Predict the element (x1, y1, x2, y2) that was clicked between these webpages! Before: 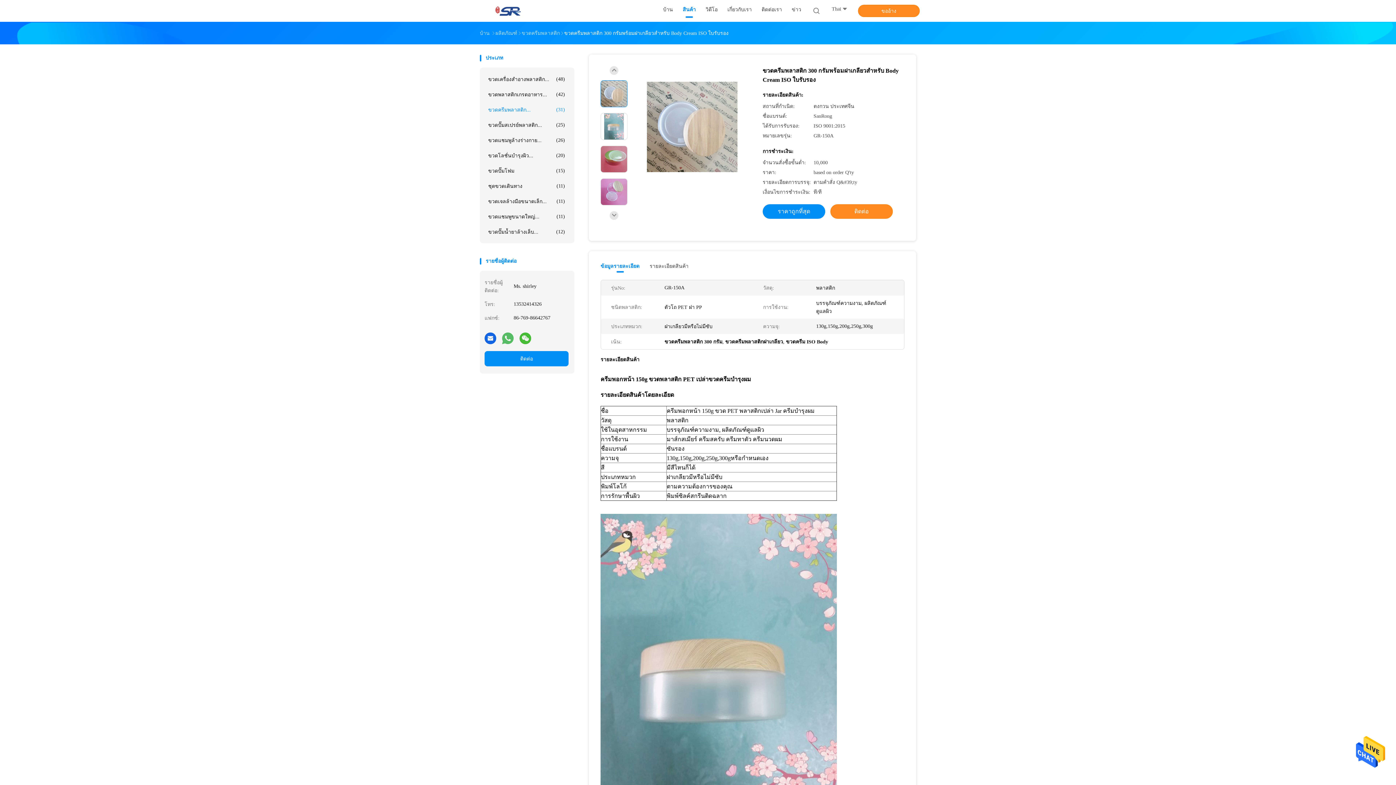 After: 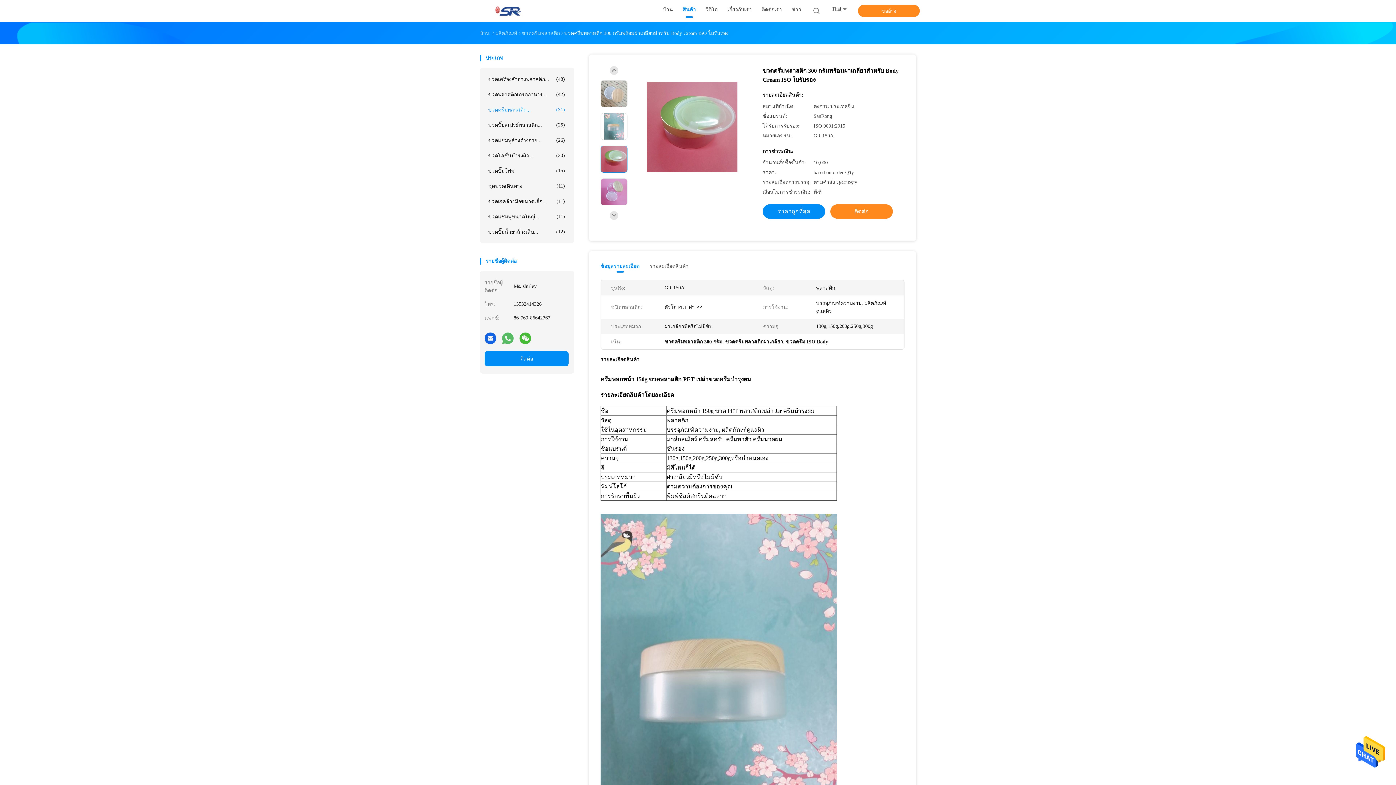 Action: bbox: (600, 145, 627, 172)